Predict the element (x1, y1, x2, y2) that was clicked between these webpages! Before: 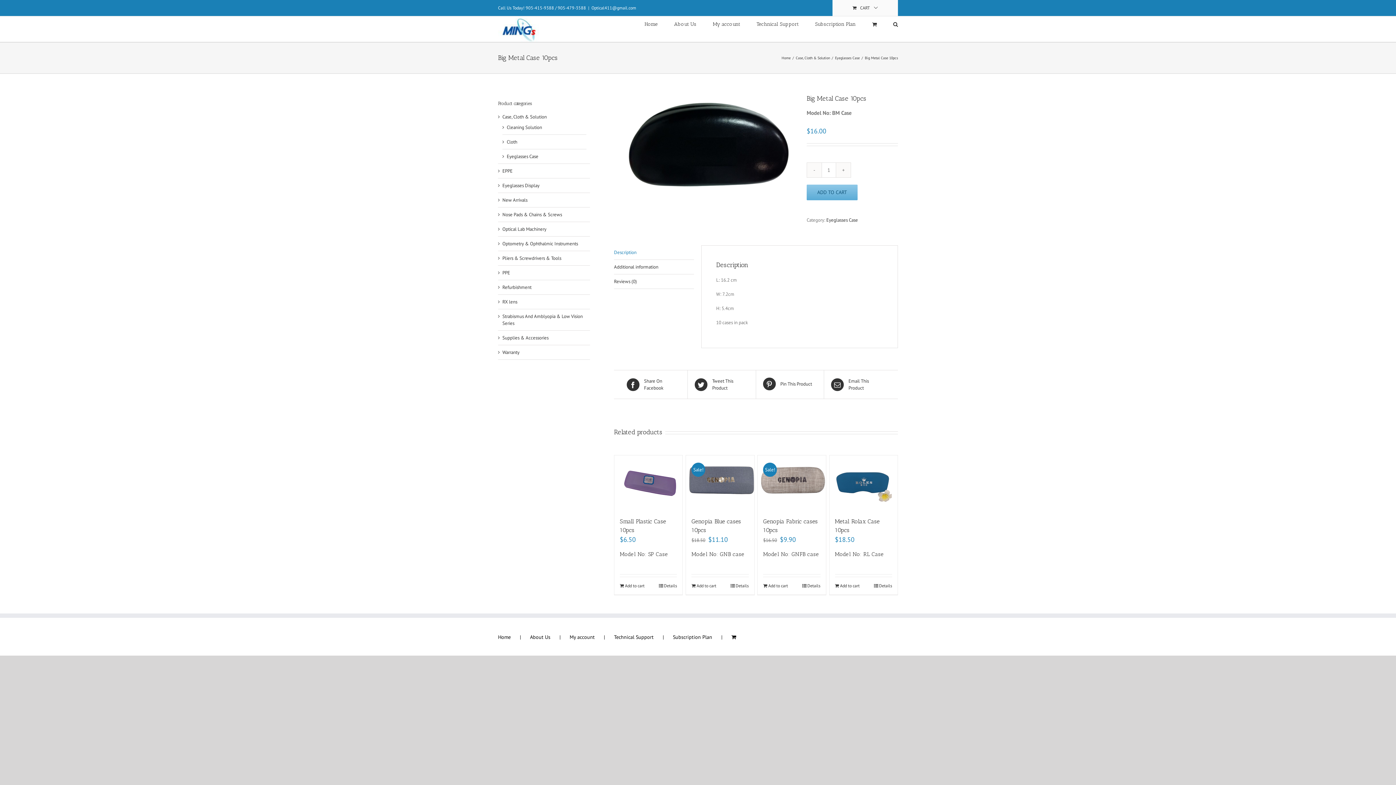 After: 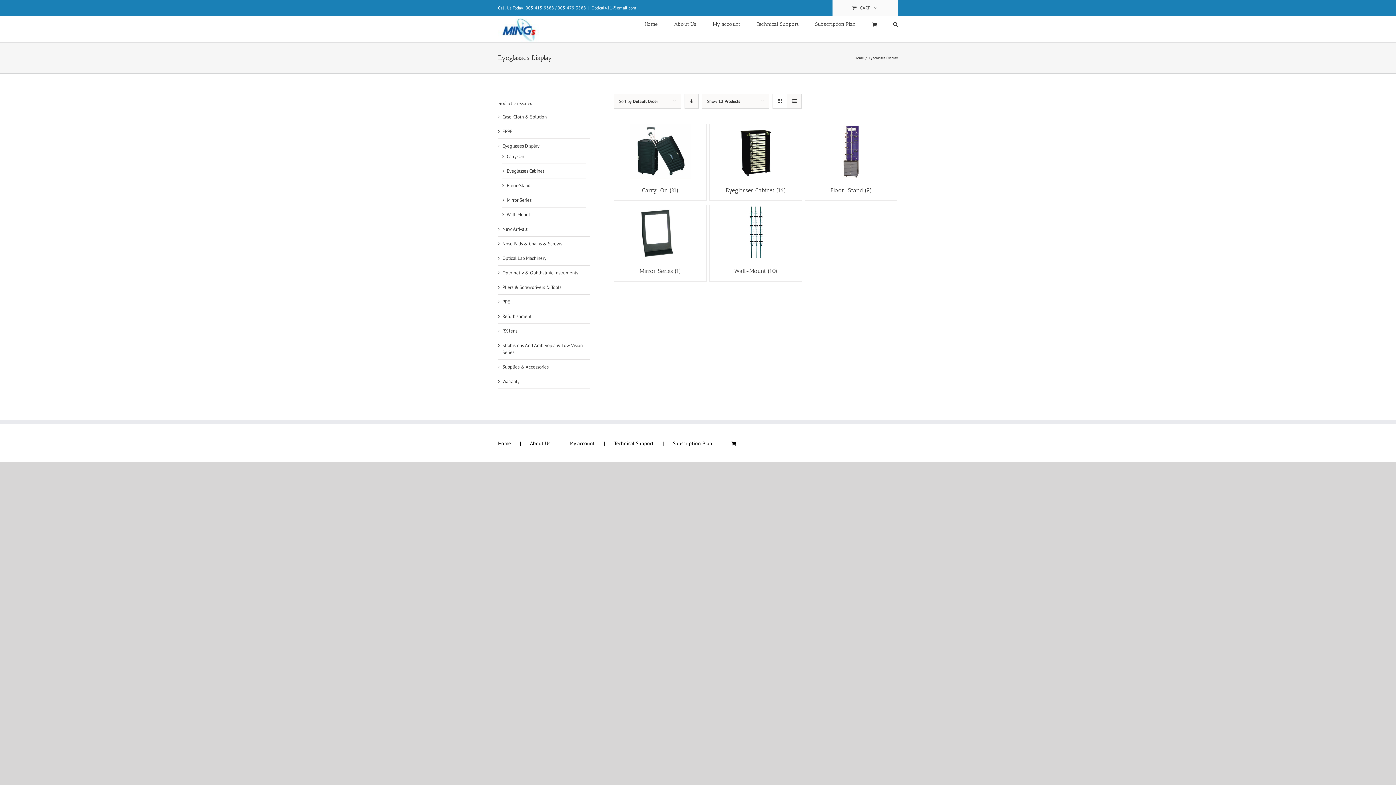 Action: label: Eyeglasses Display bbox: (502, 182, 539, 188)